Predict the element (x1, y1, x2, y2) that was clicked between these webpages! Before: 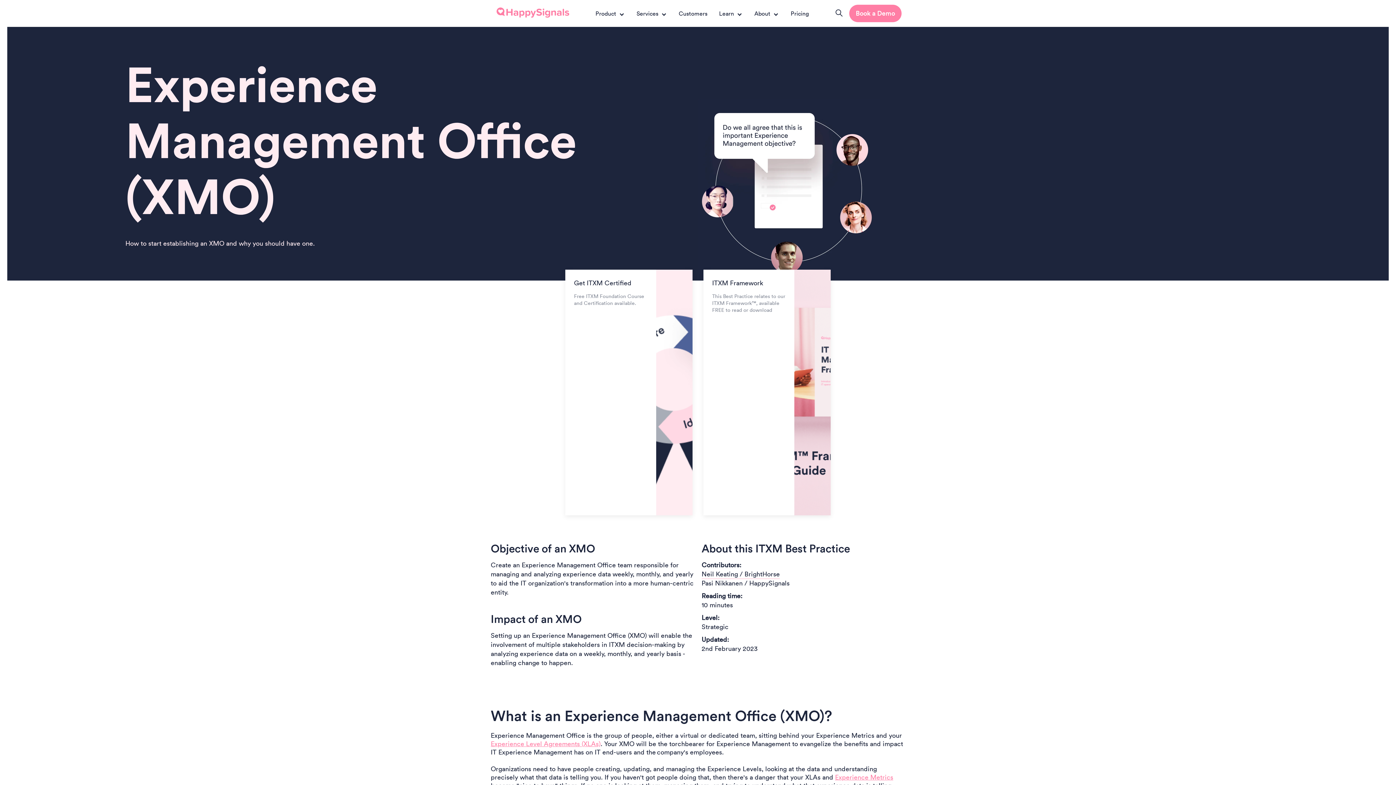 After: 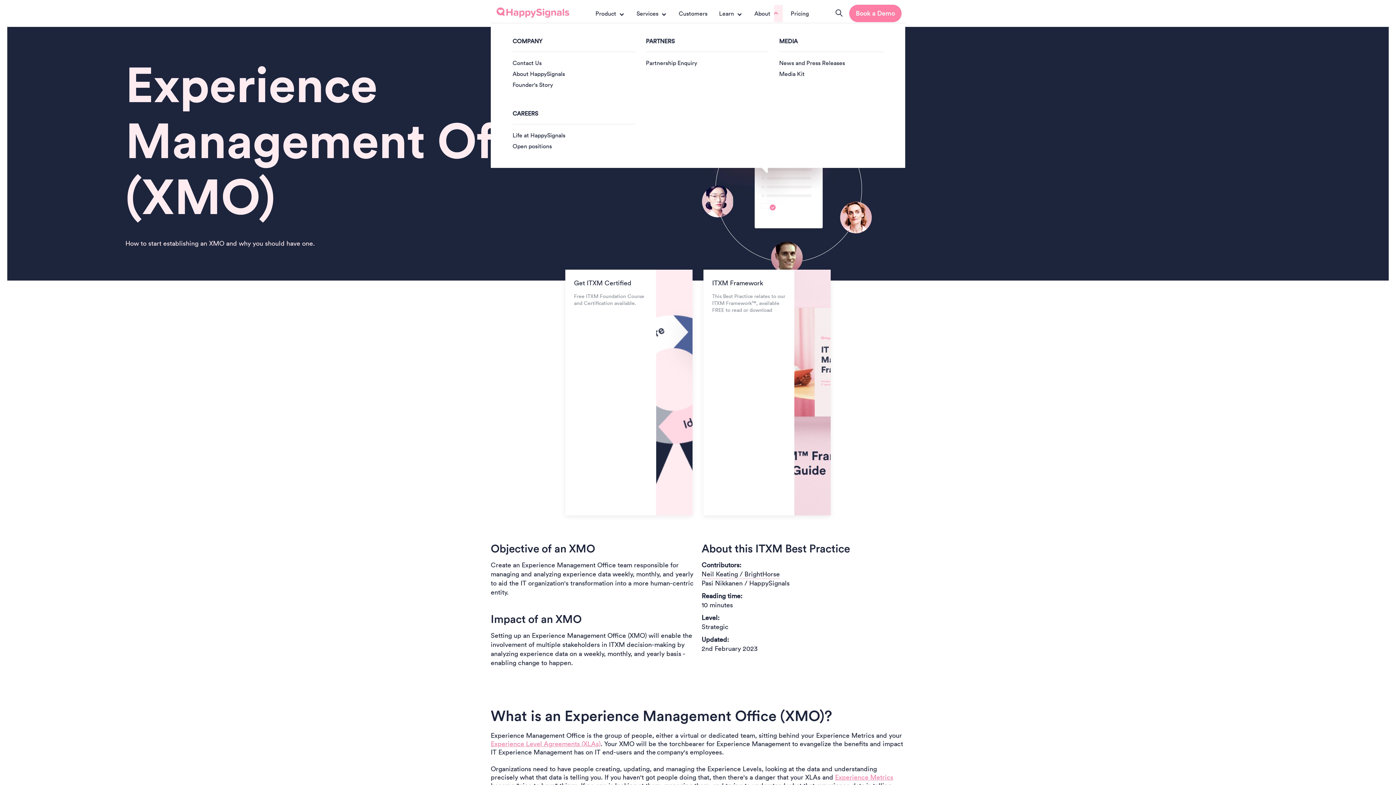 Action: label: About bbox: (754, 9, 770, 17)